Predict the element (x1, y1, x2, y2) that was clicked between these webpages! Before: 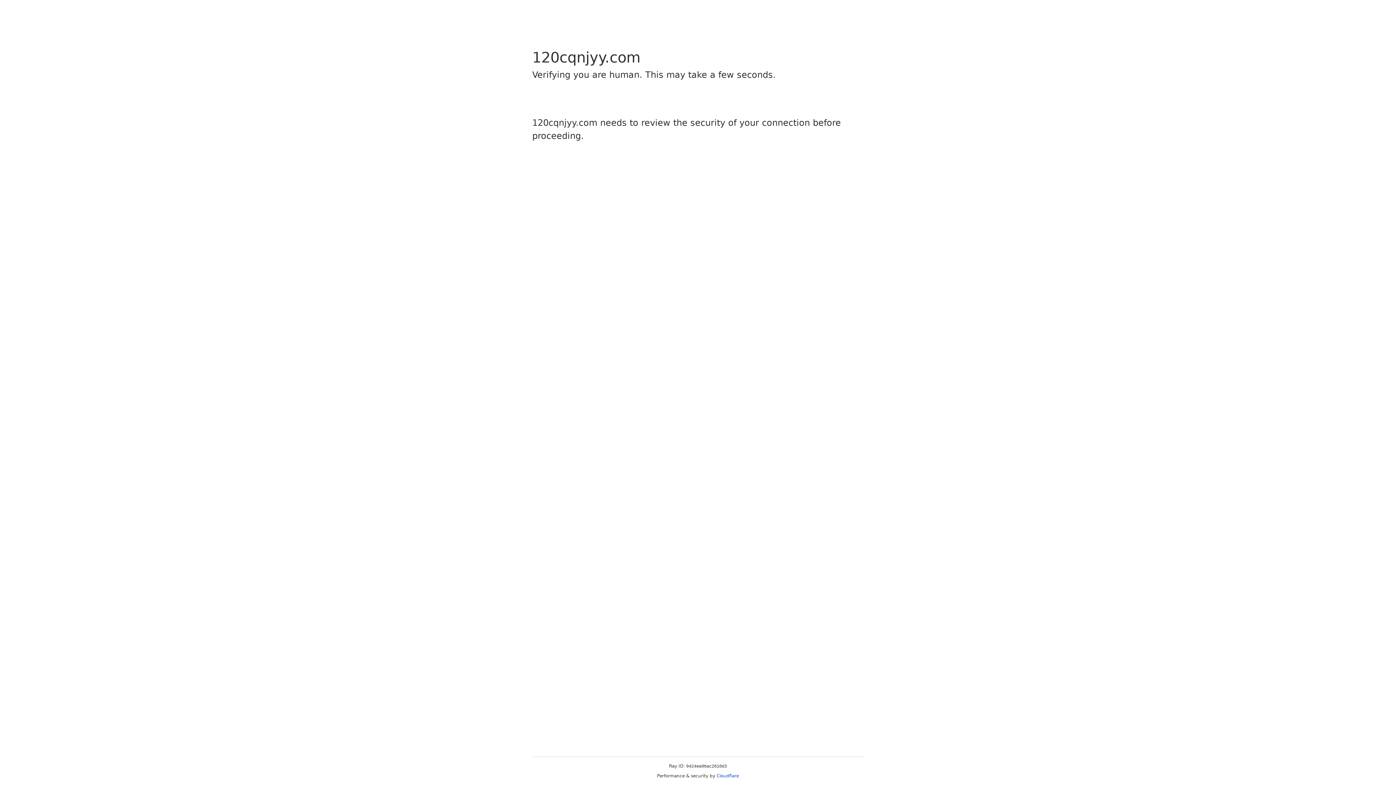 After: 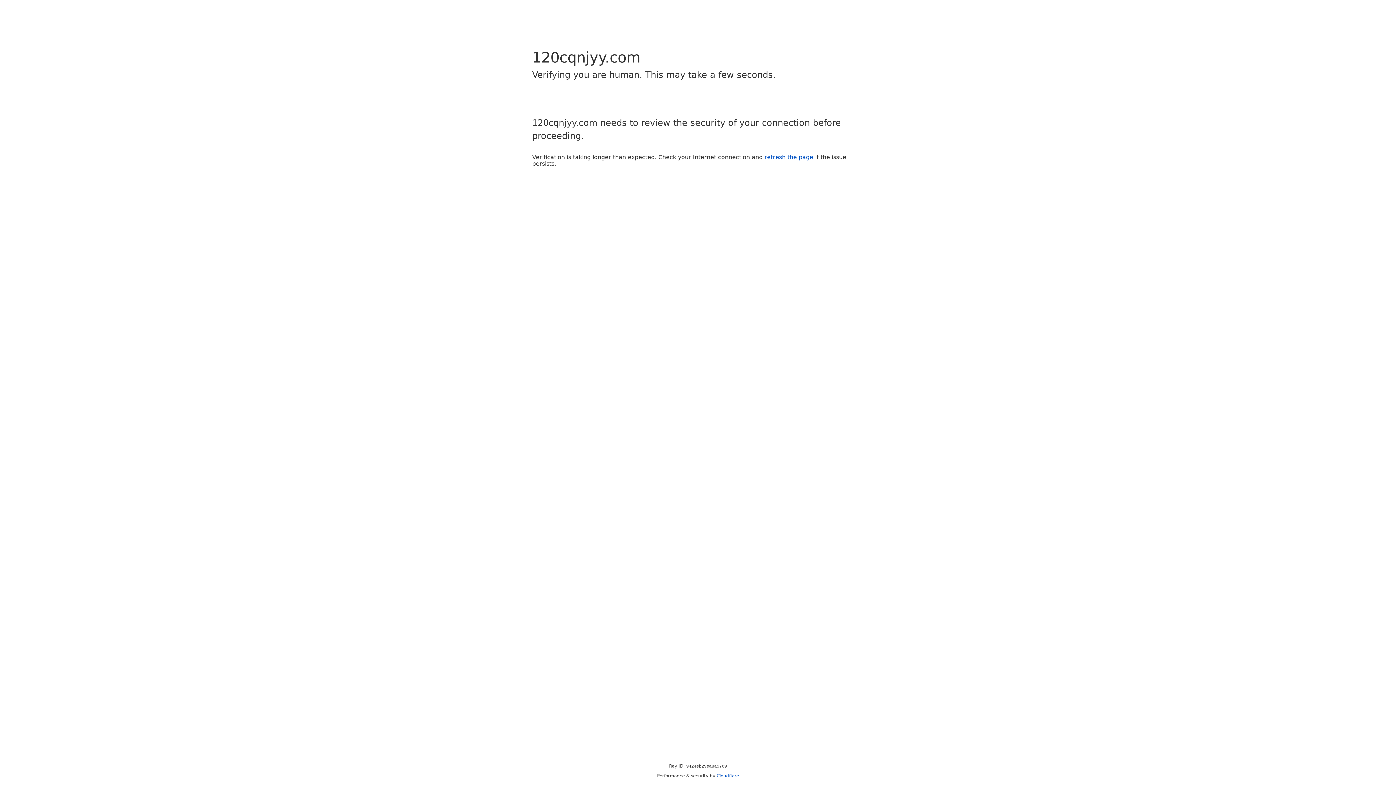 Action: label: Cloudflare bbox: (716, 773, 739, 778)